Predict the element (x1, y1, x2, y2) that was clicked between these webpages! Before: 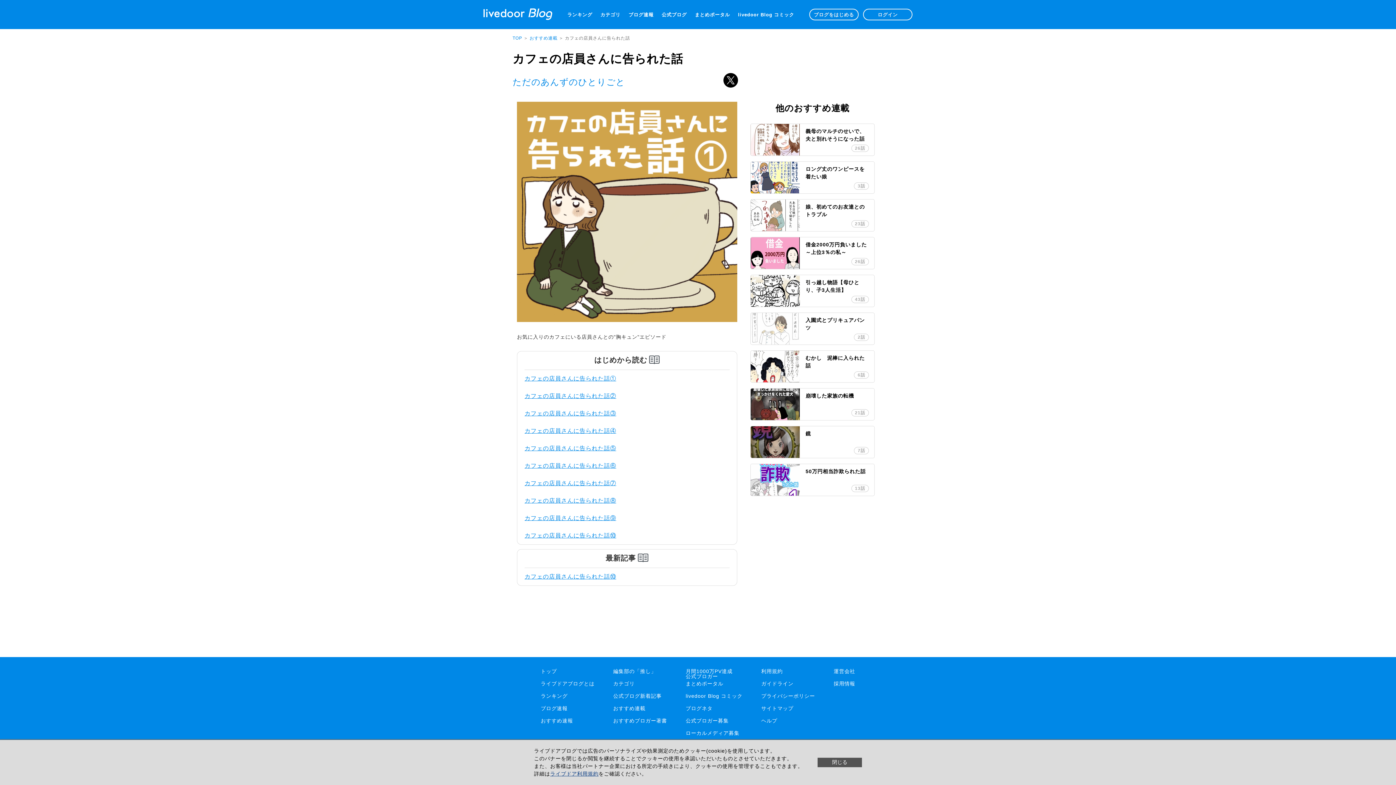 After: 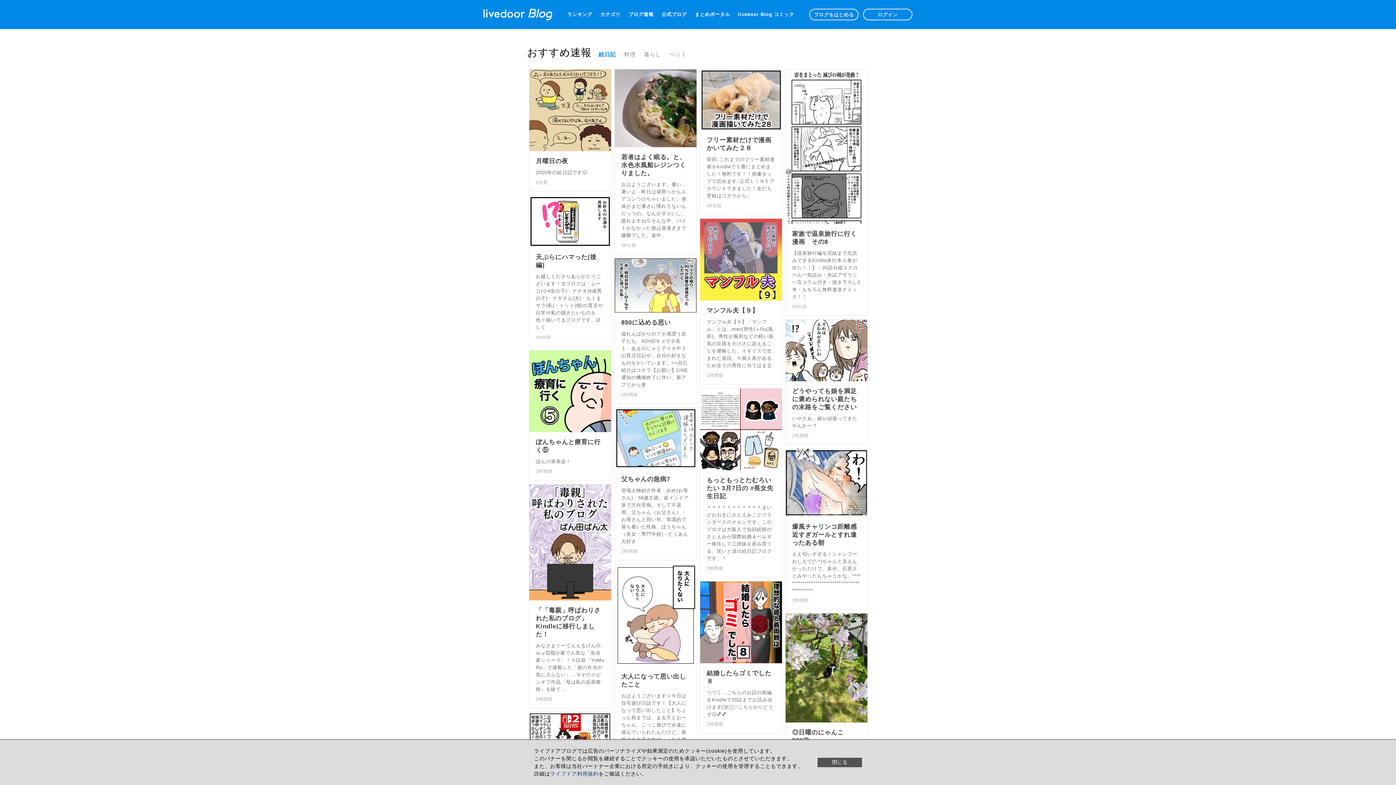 Action: bbox: (540, 718, 595, 723) label: おすすめ速報